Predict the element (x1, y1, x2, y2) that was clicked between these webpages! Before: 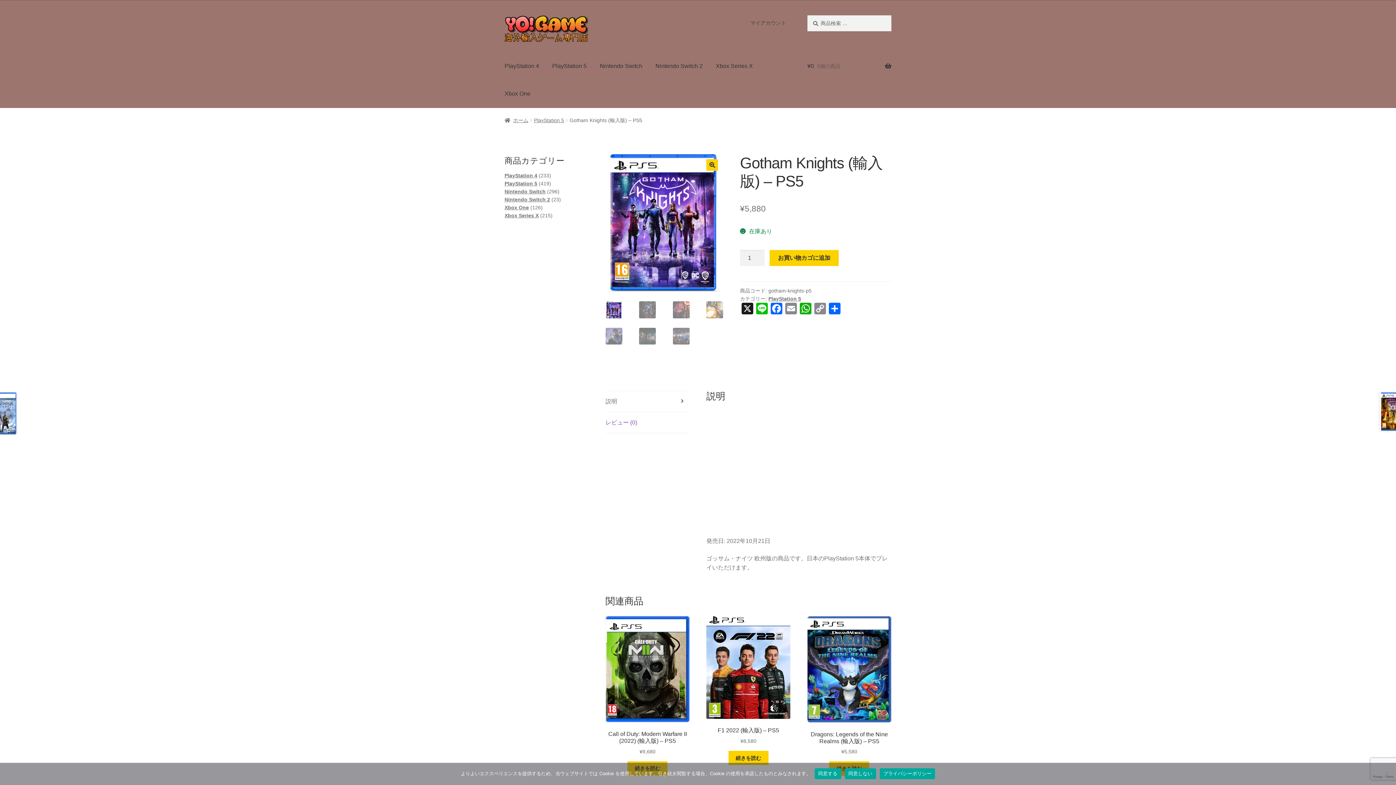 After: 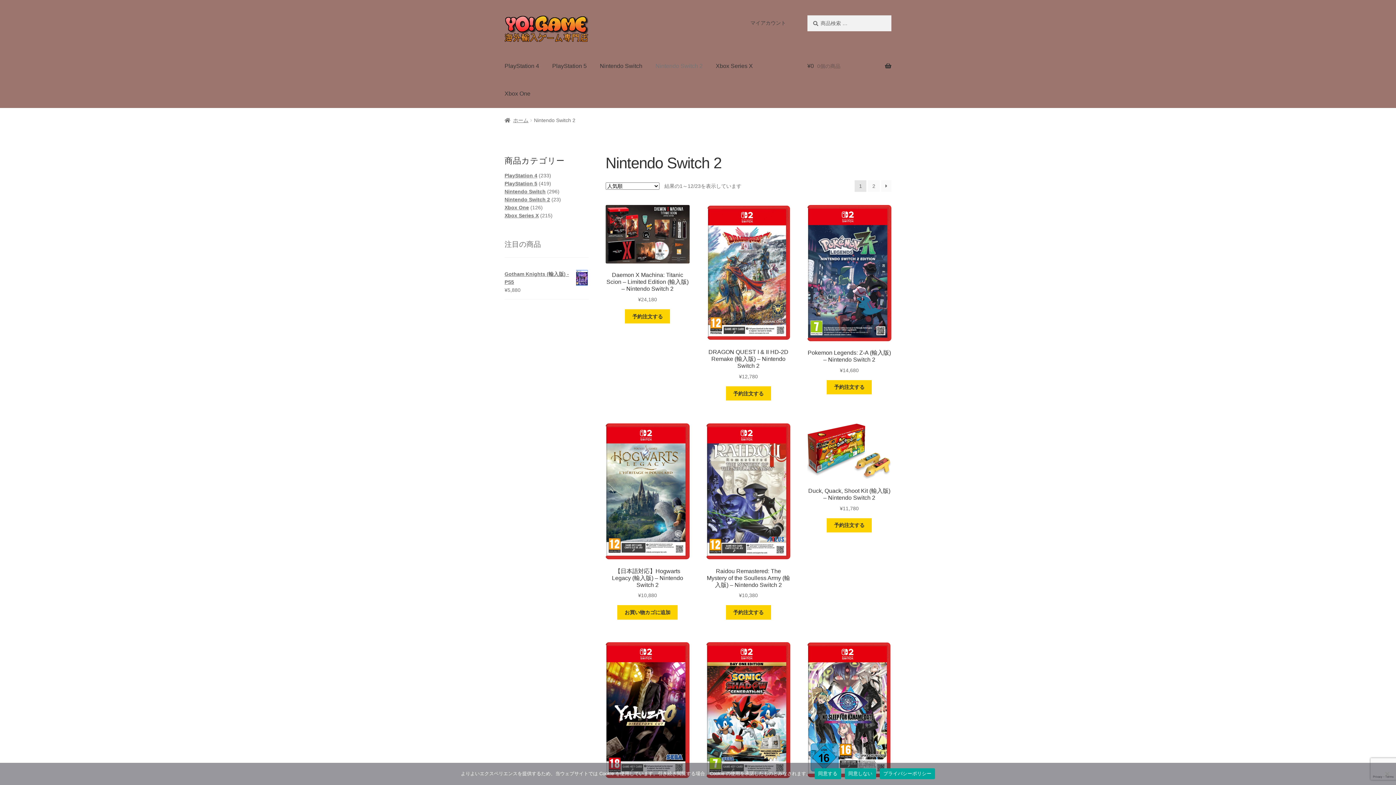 Action: bbox: (504, 196, 550, 202) label: Nintendo Switch 2